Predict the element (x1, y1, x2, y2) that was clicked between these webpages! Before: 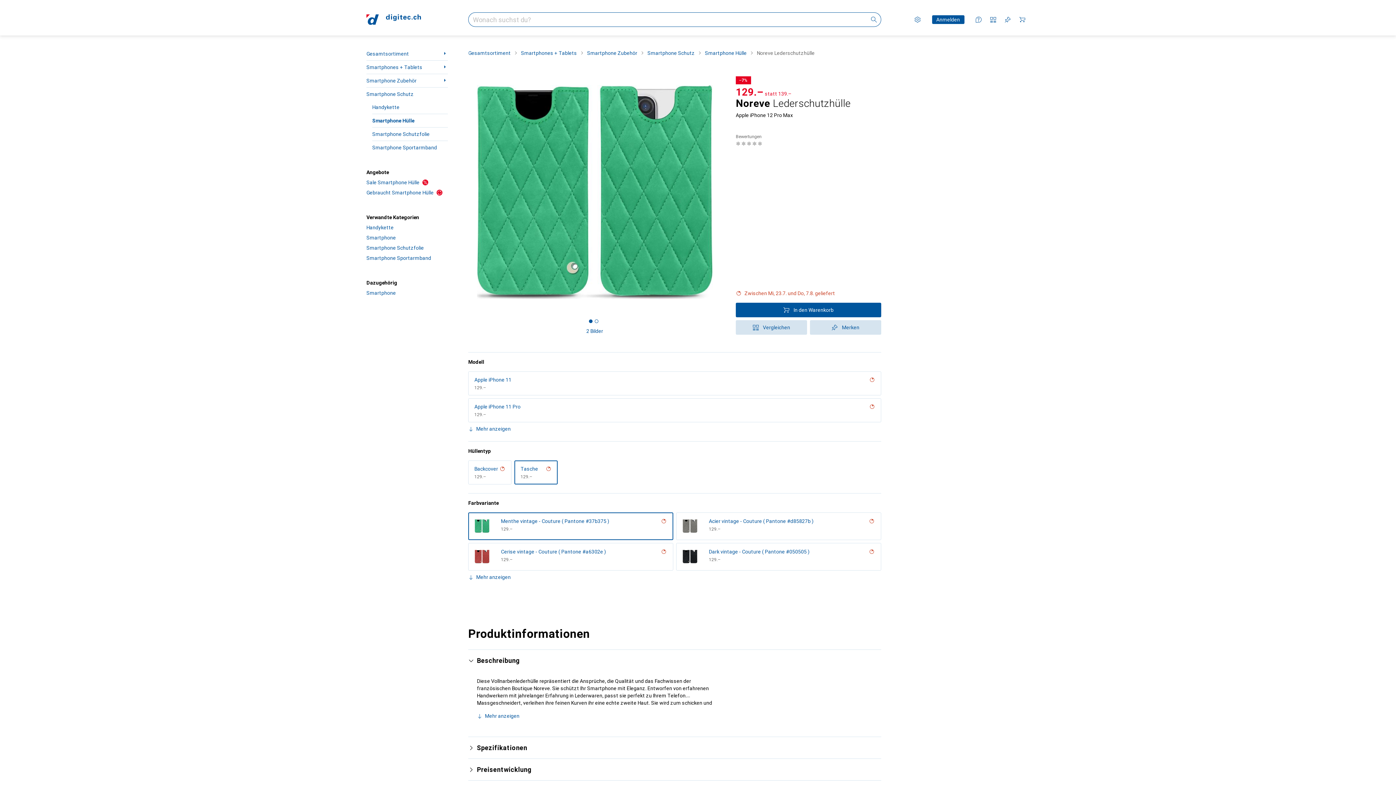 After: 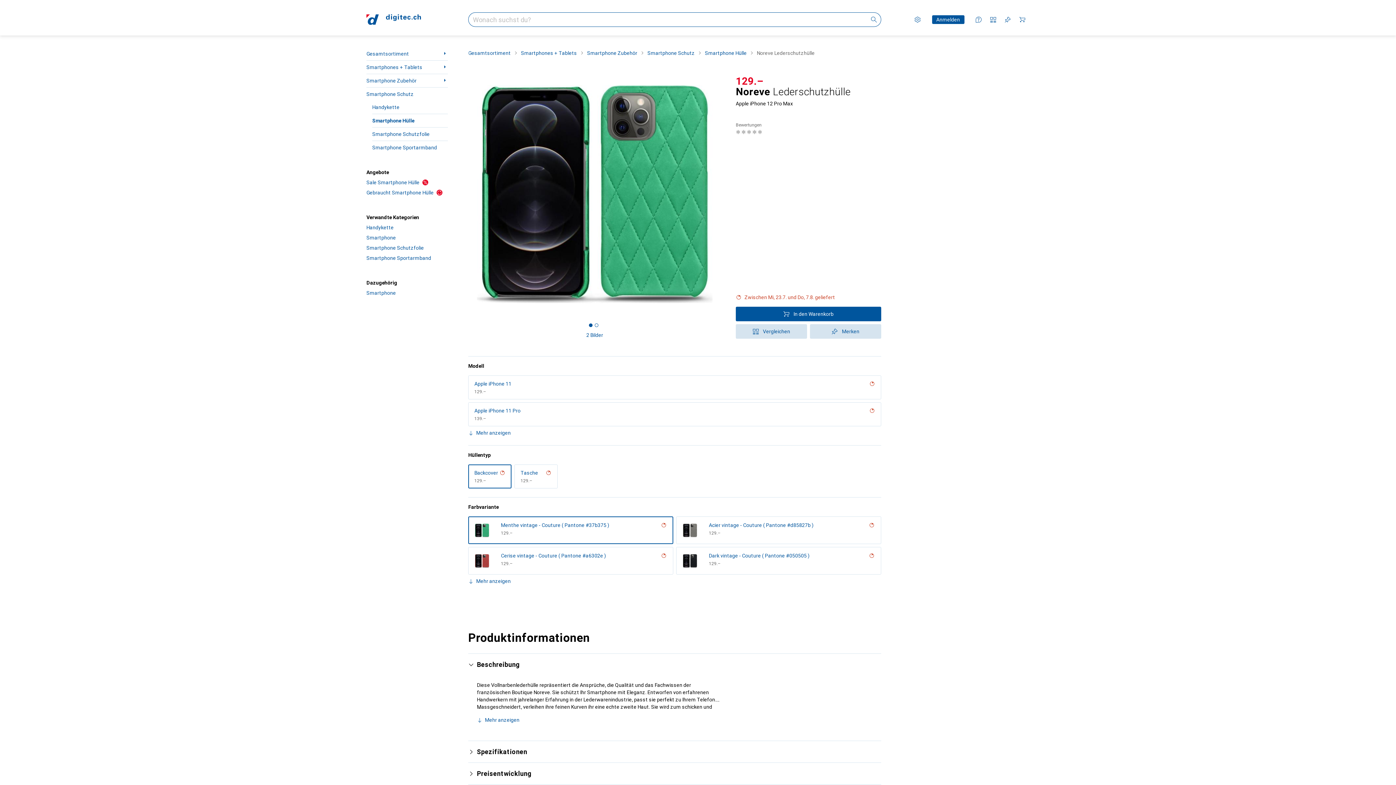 Action: bbox: (499, 465, 505, 472)